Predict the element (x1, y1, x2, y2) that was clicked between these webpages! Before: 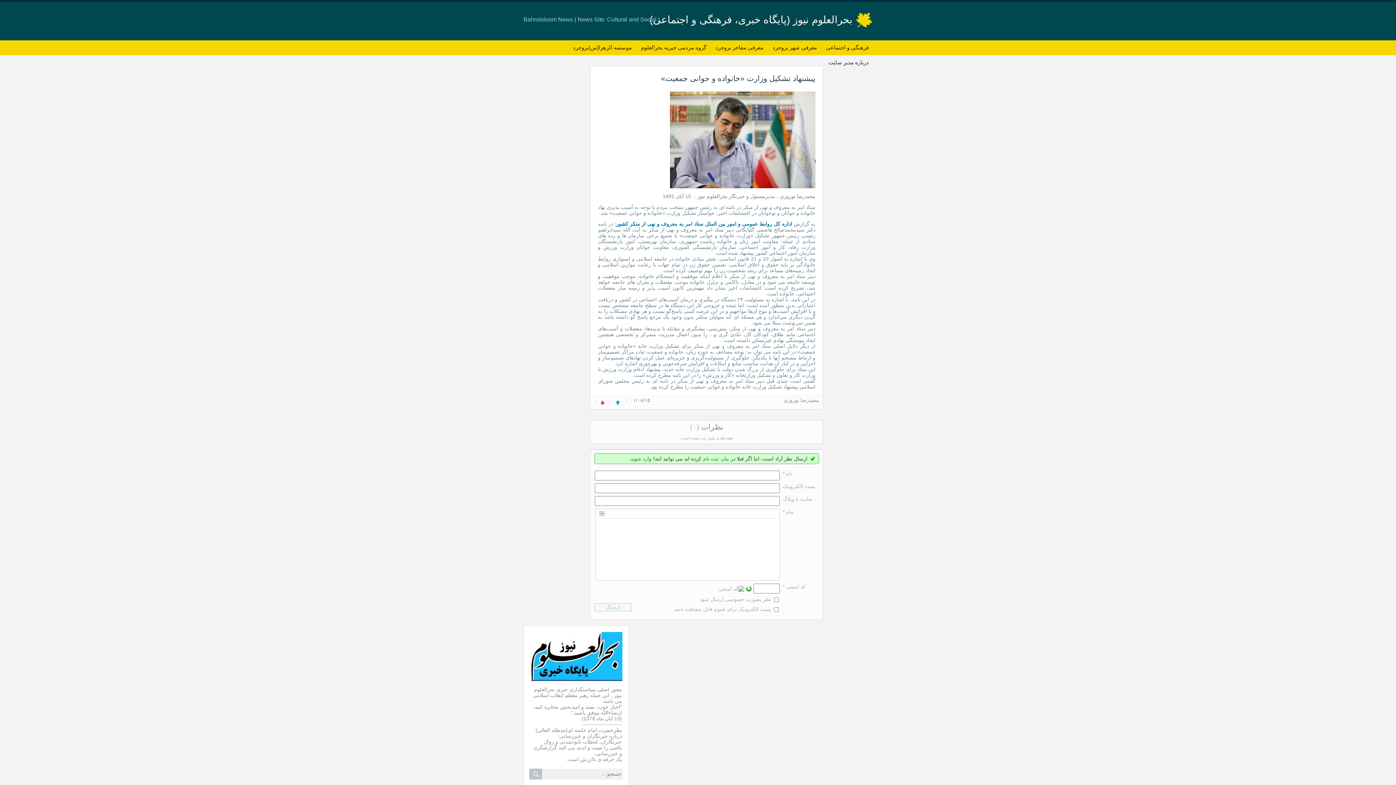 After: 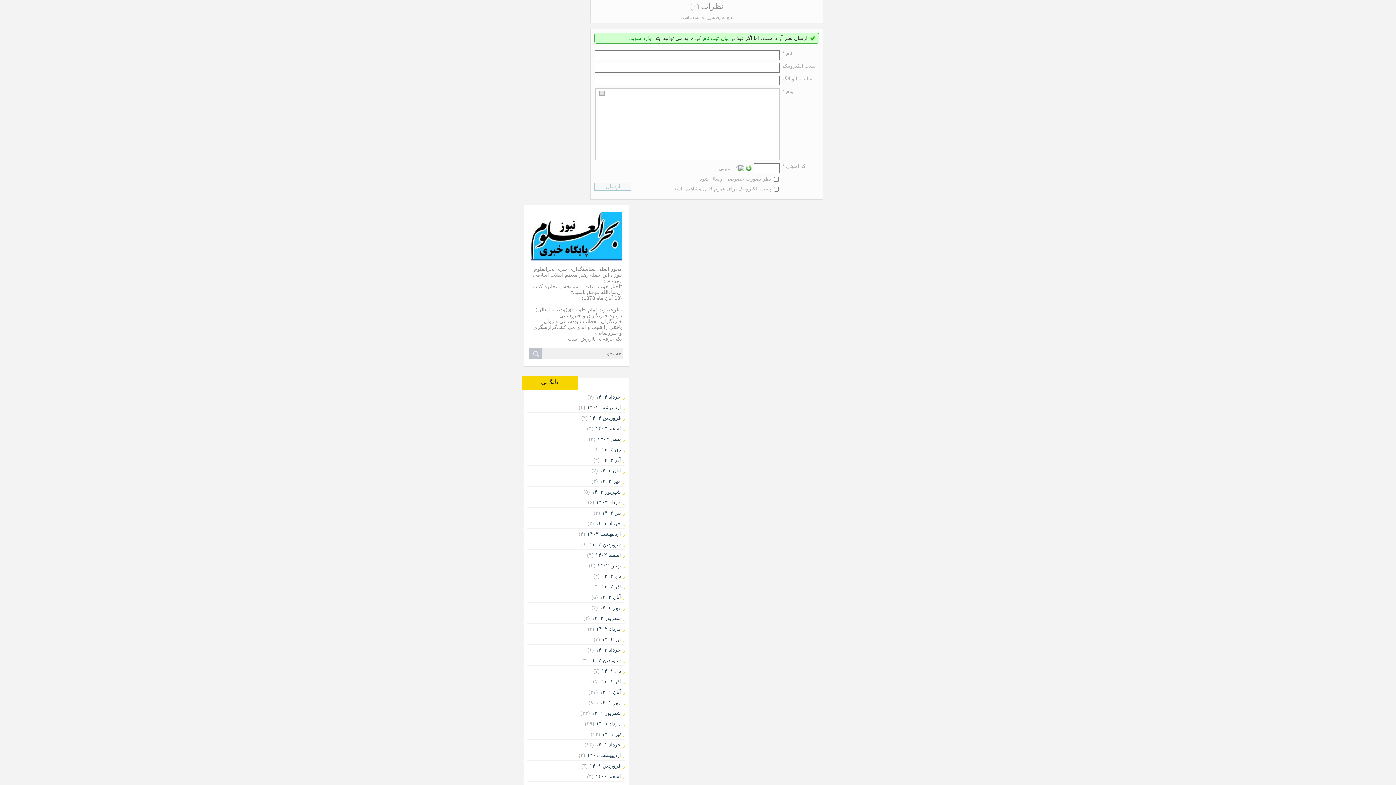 Action: bbox: (690, 422, 699, 431) label: (۰)